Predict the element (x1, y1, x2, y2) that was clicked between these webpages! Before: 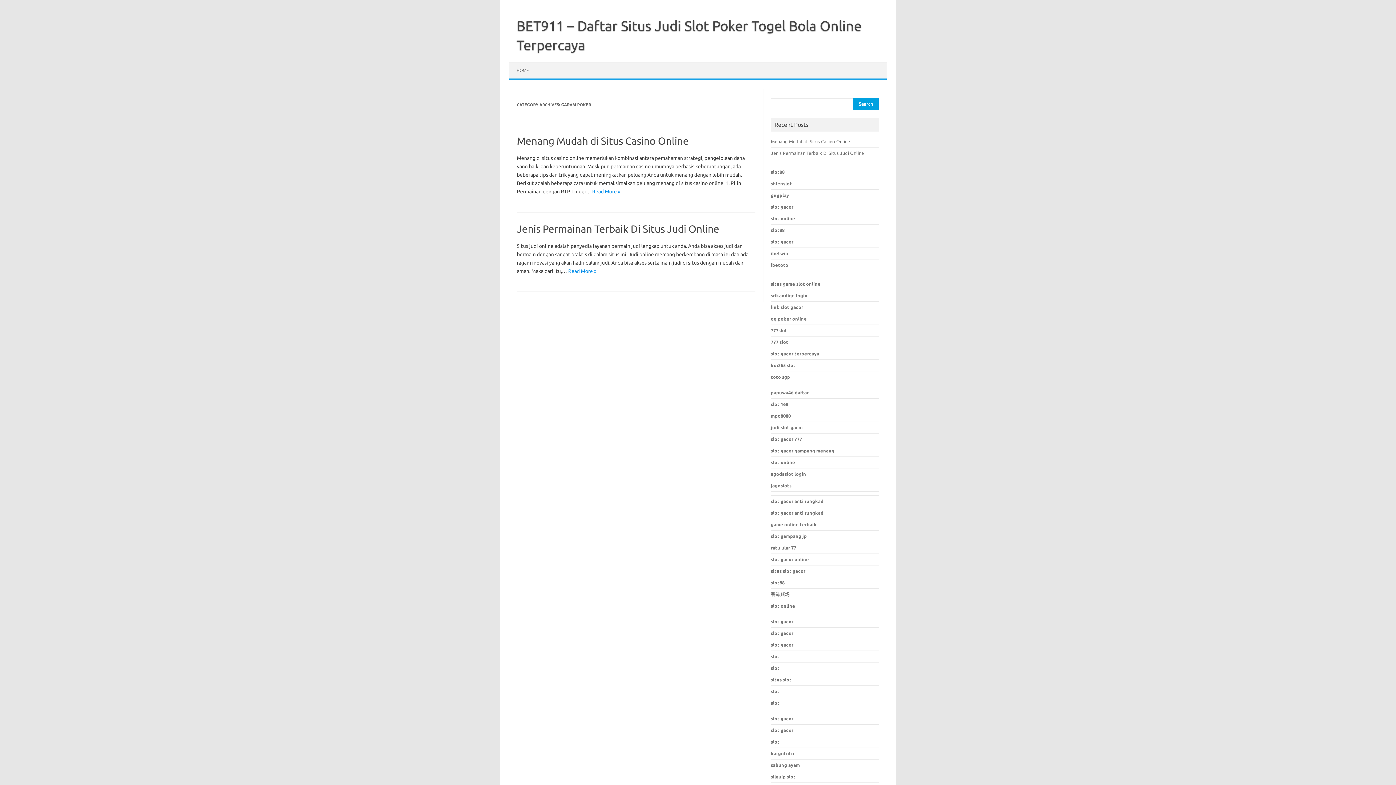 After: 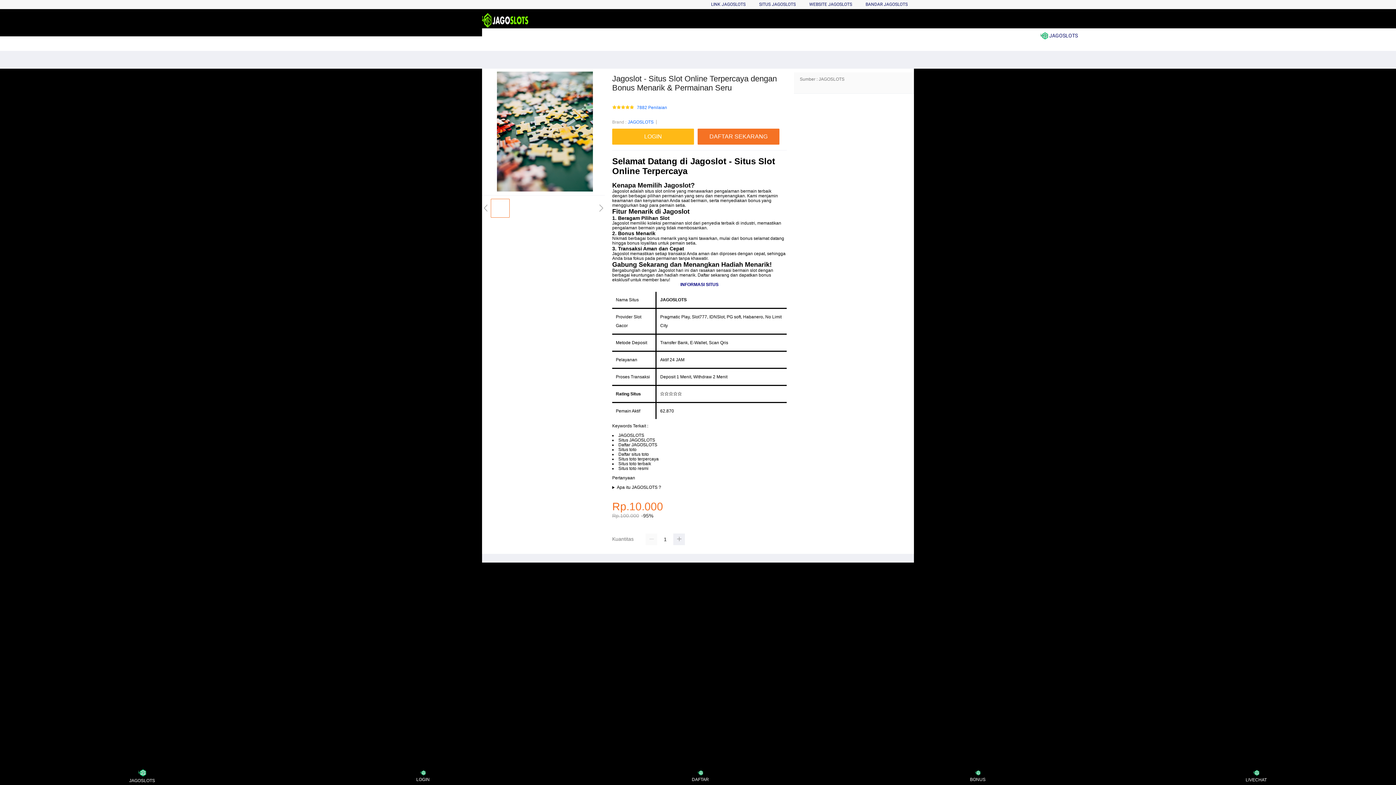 Action: label: jagoslots bbox: (771, 483, 791, 488)